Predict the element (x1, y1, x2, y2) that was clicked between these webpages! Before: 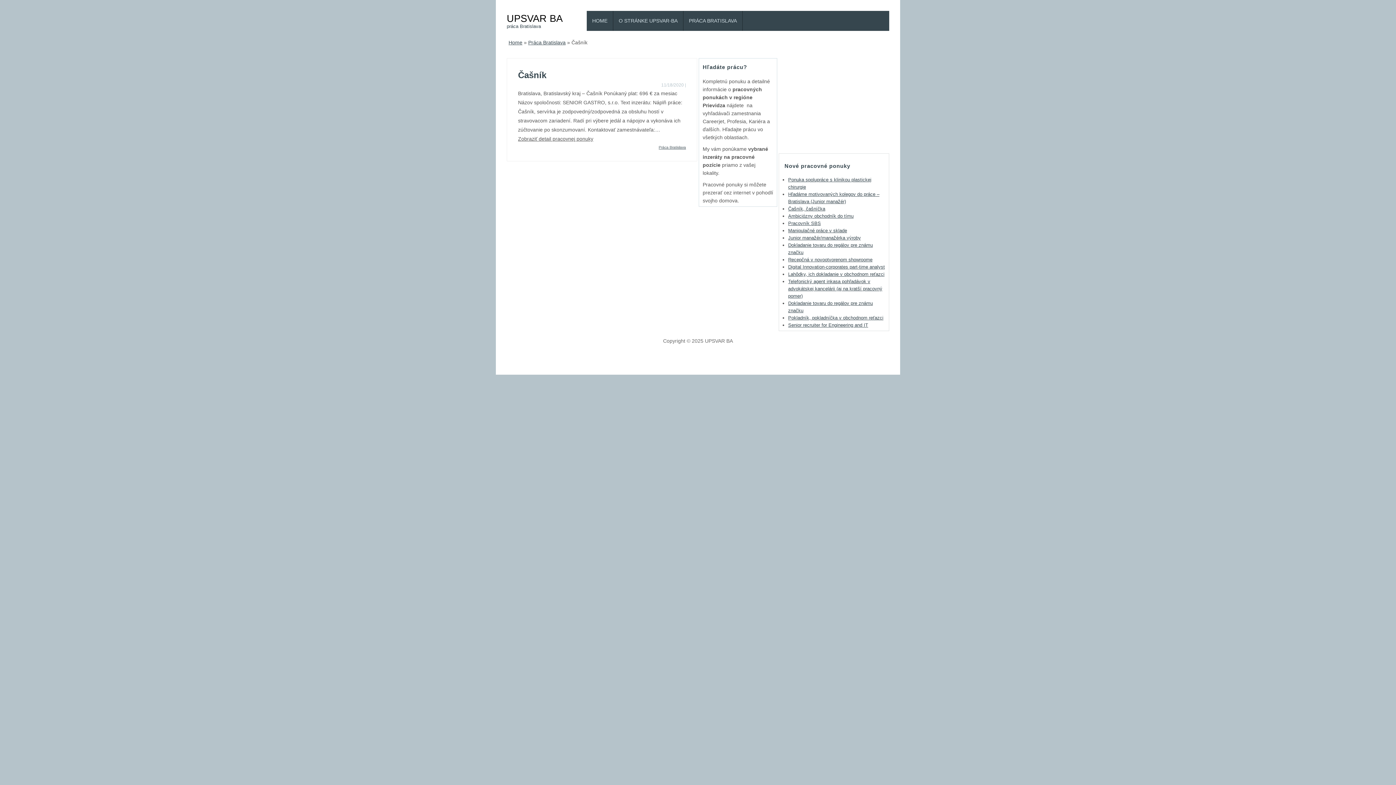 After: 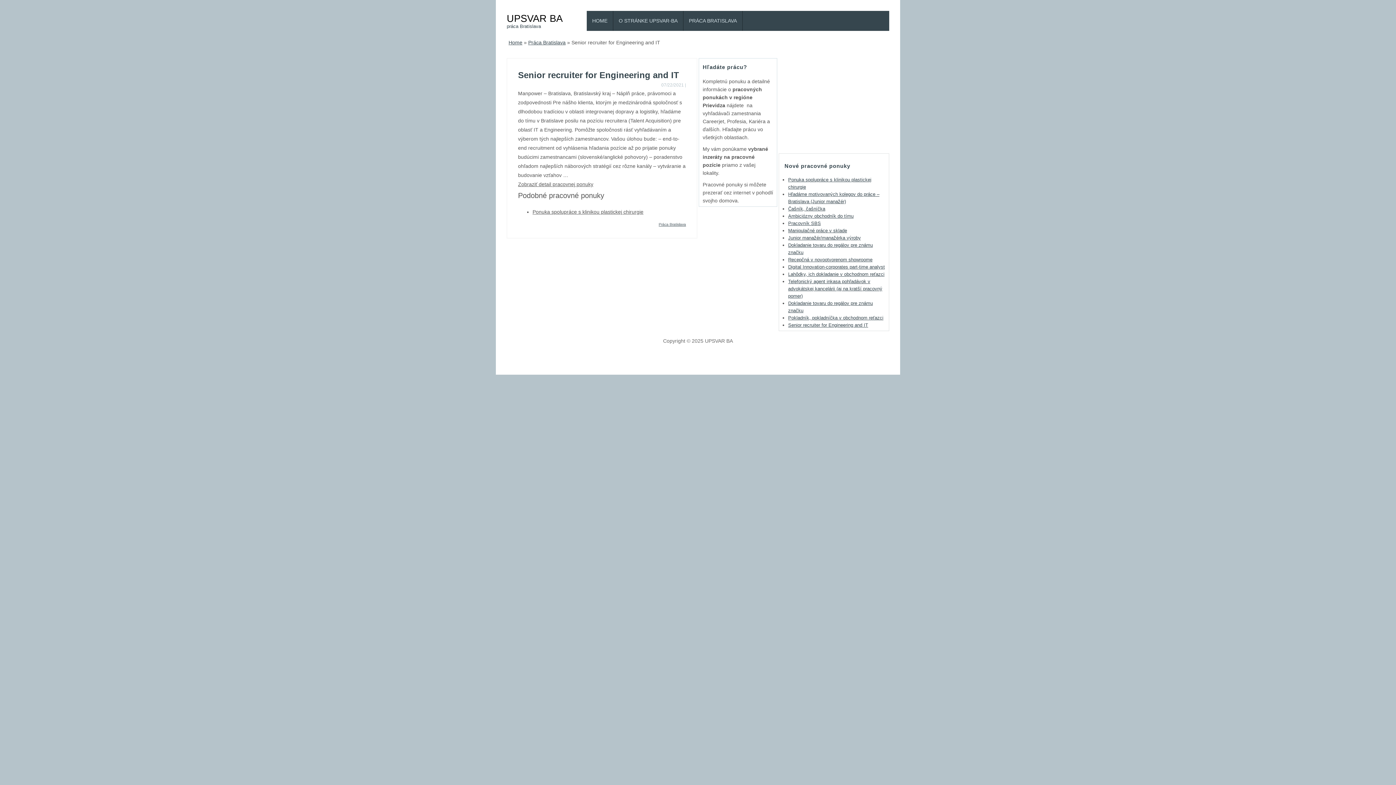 Action: label: Senior recruiter for Engineering and IT bbox: (788, 322, 868, 328)